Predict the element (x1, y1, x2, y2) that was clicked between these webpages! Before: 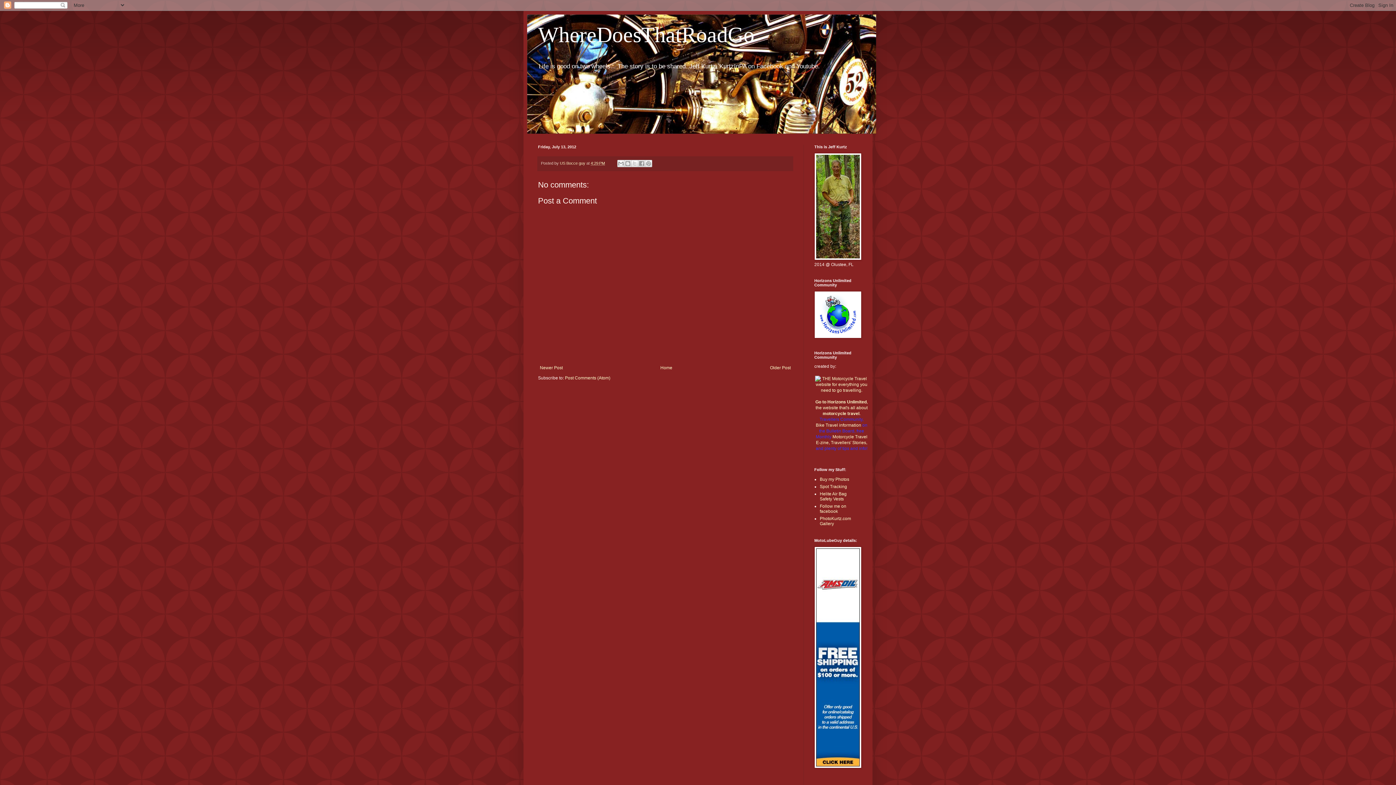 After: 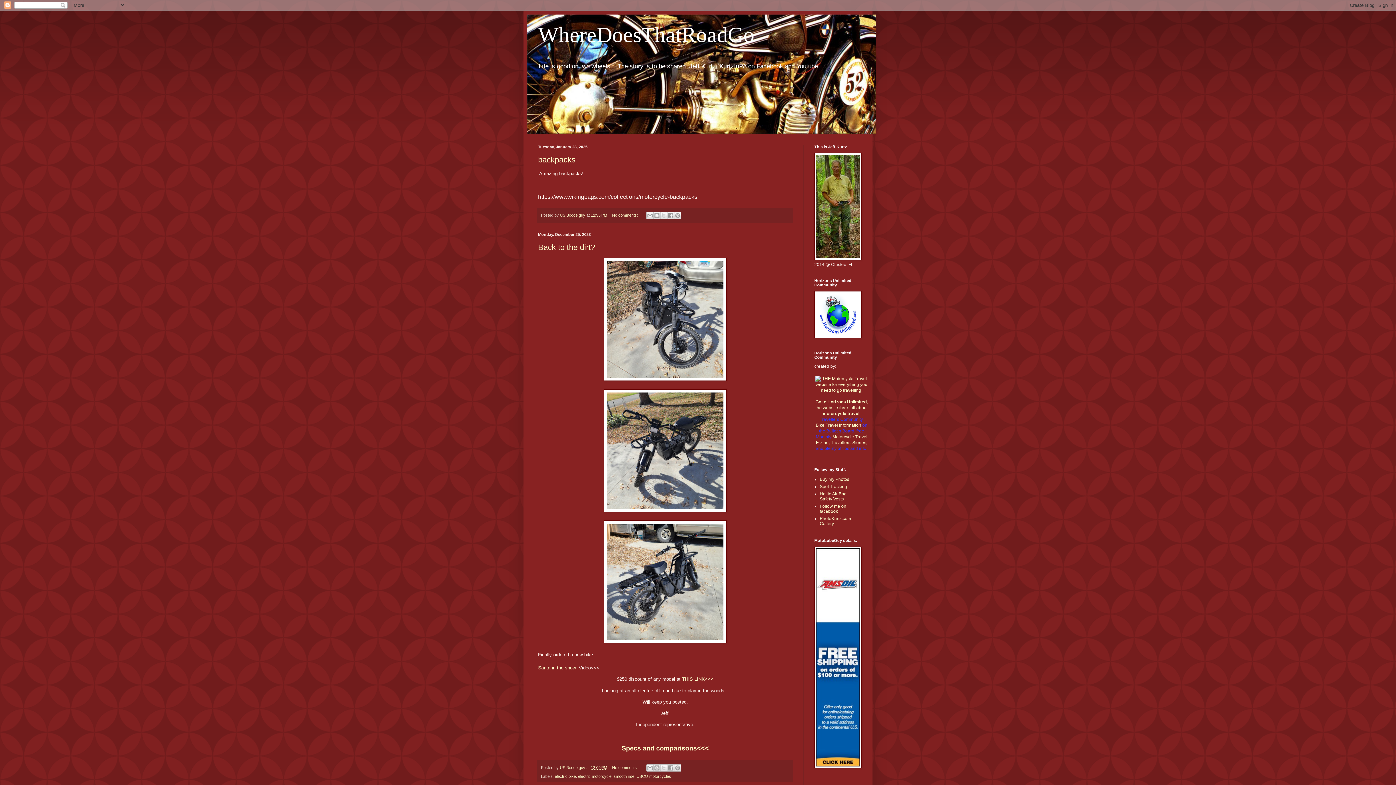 Action: label: WhereDoesThatRoadGo bbox: (538, 22, 754, 46)